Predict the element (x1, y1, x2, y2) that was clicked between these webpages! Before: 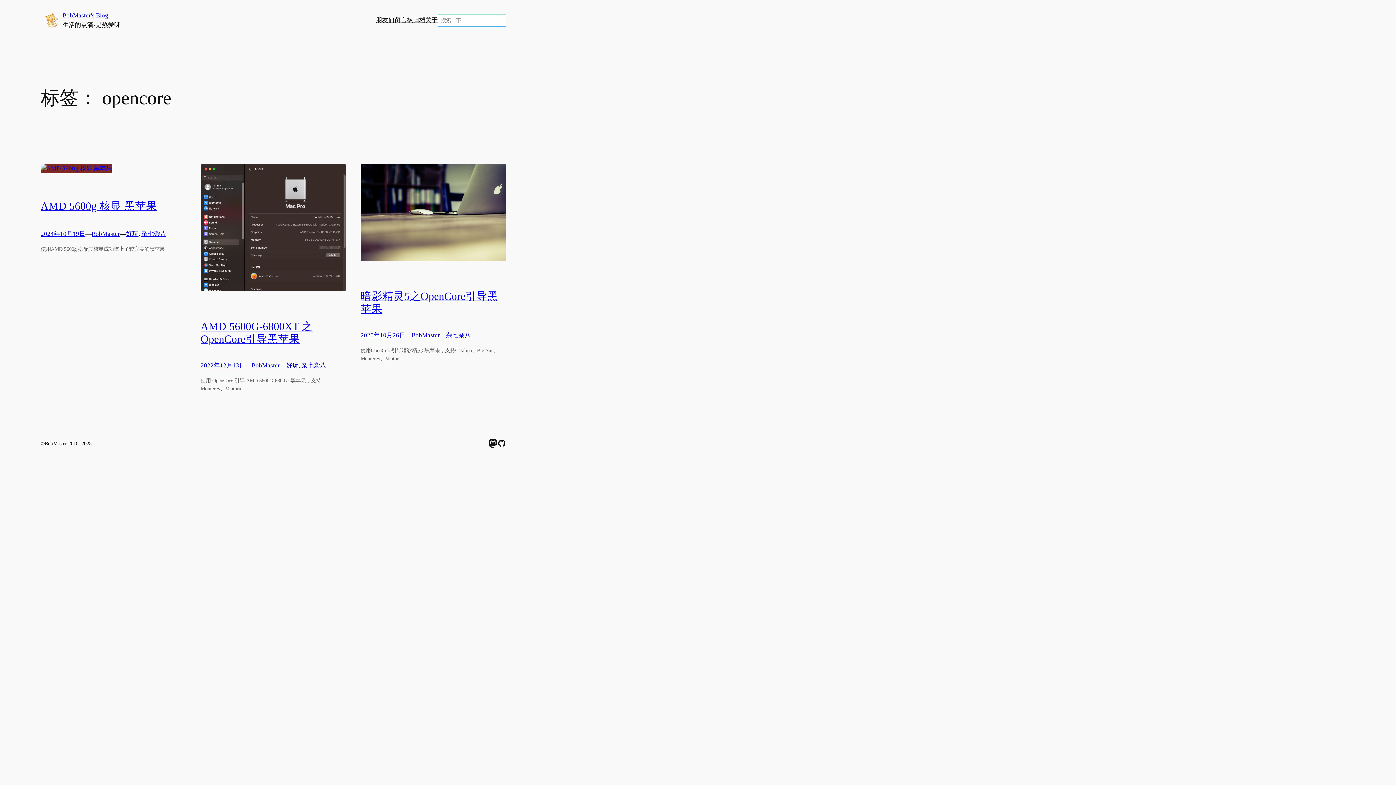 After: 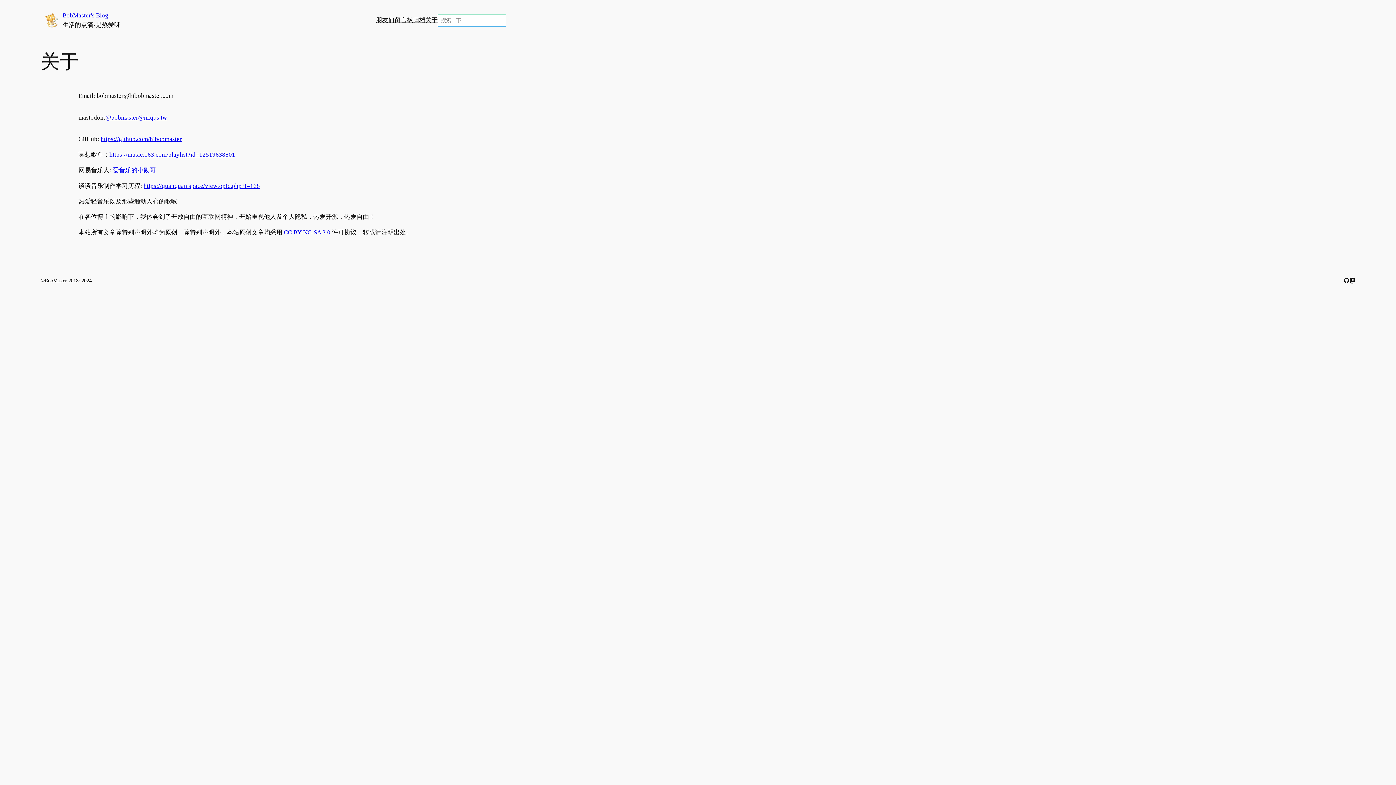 Action: label: 关于 bbox: (425, 15, 437, 25)